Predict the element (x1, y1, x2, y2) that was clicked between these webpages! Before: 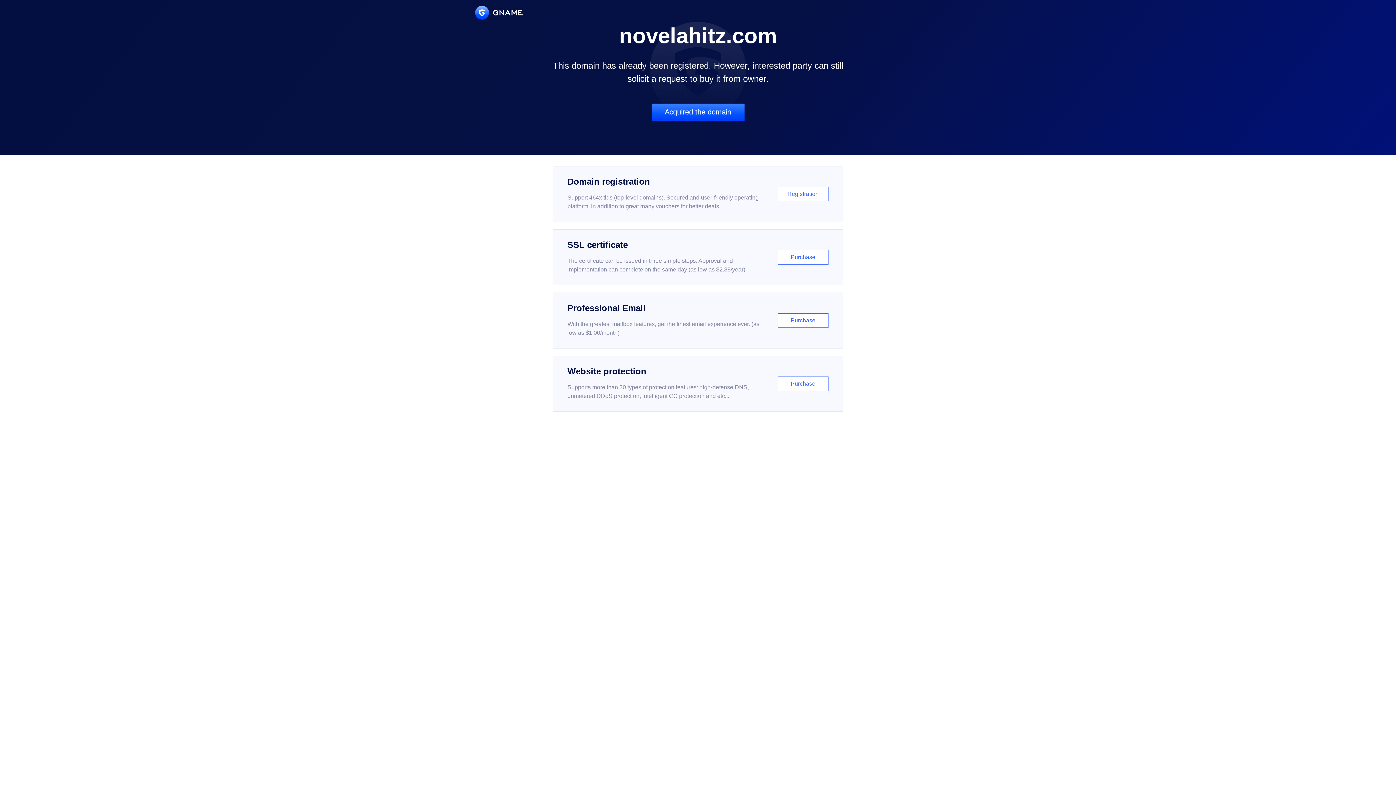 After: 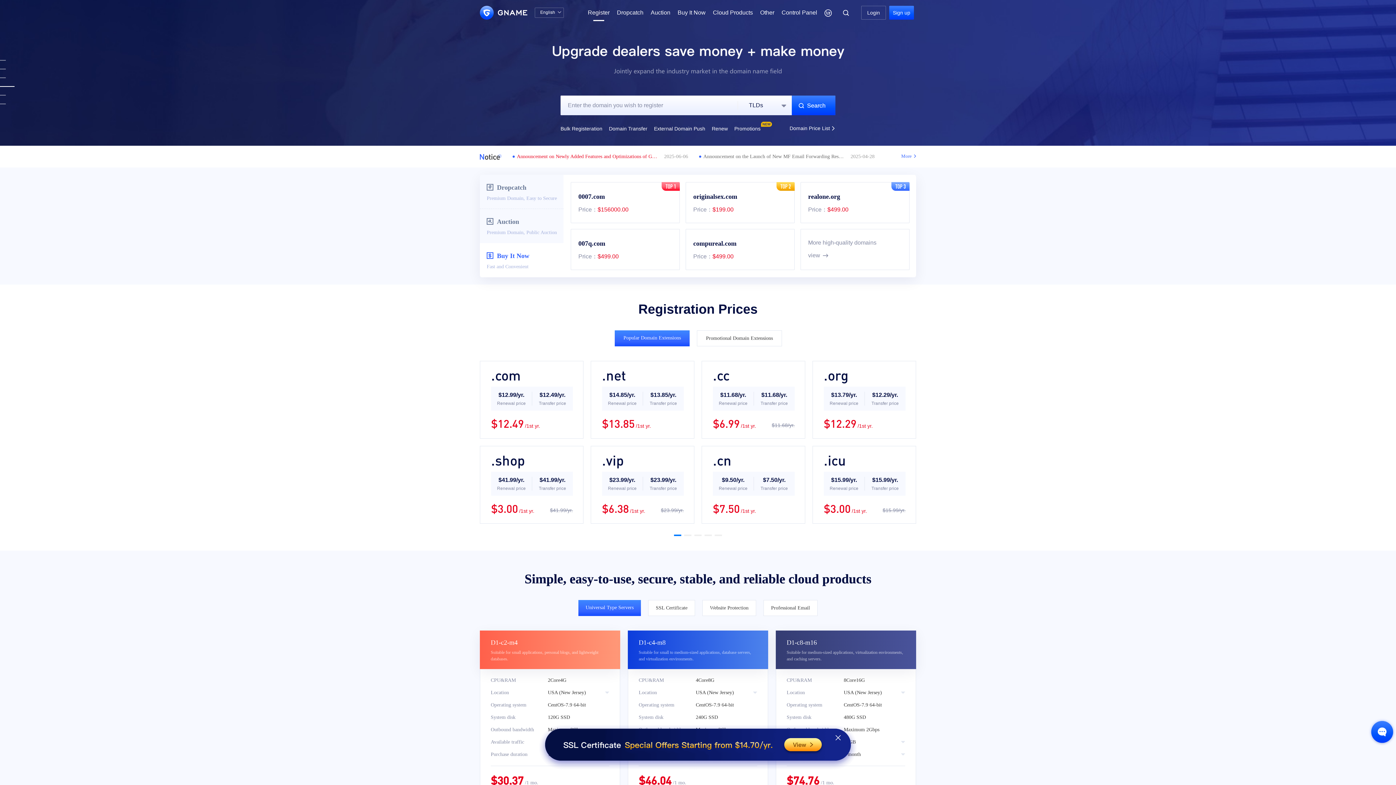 Action: bbox: (552, 166, 843, 222) label: Domain registration

Support 464x tlds (top-level domains). Secured and user-friendly operating platform, in addition to great many vouchers for better deals.

Registration